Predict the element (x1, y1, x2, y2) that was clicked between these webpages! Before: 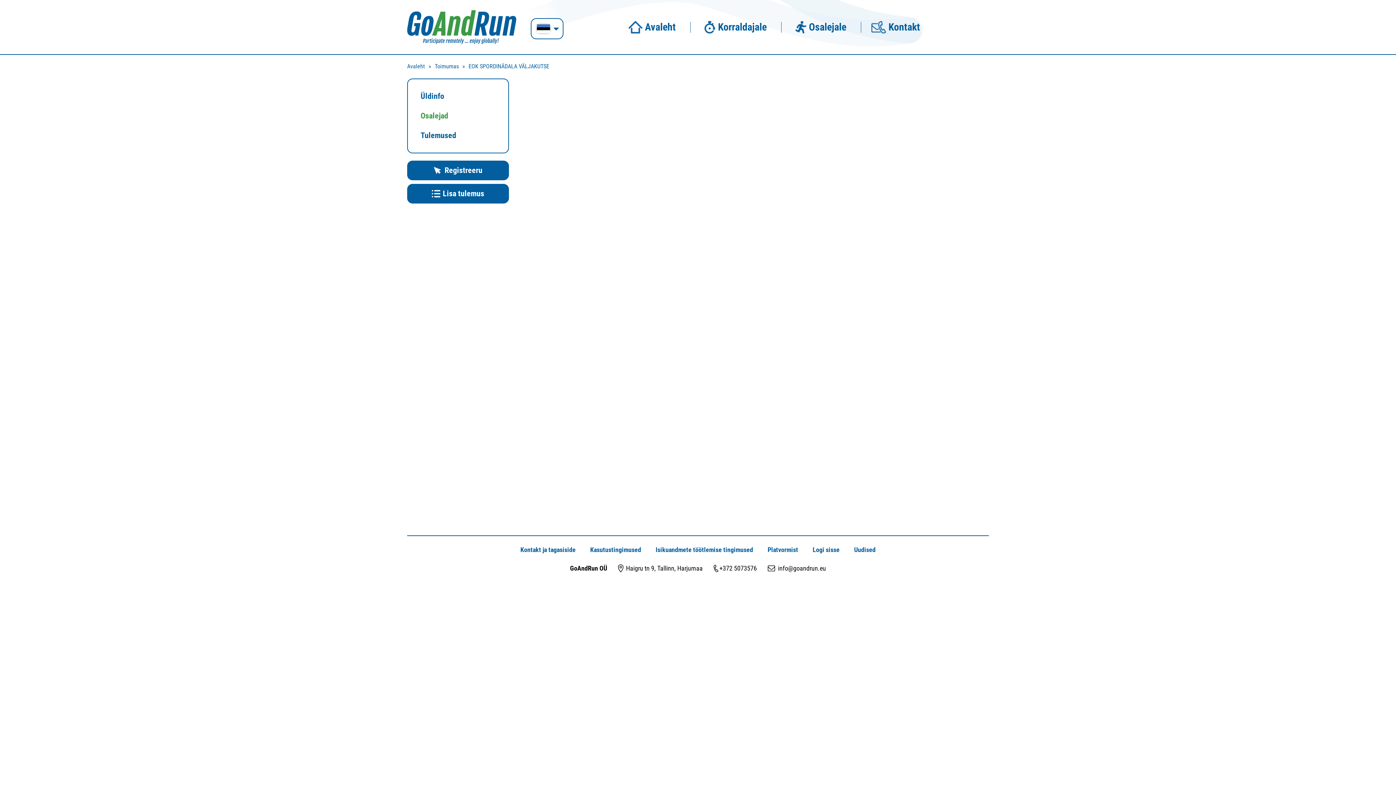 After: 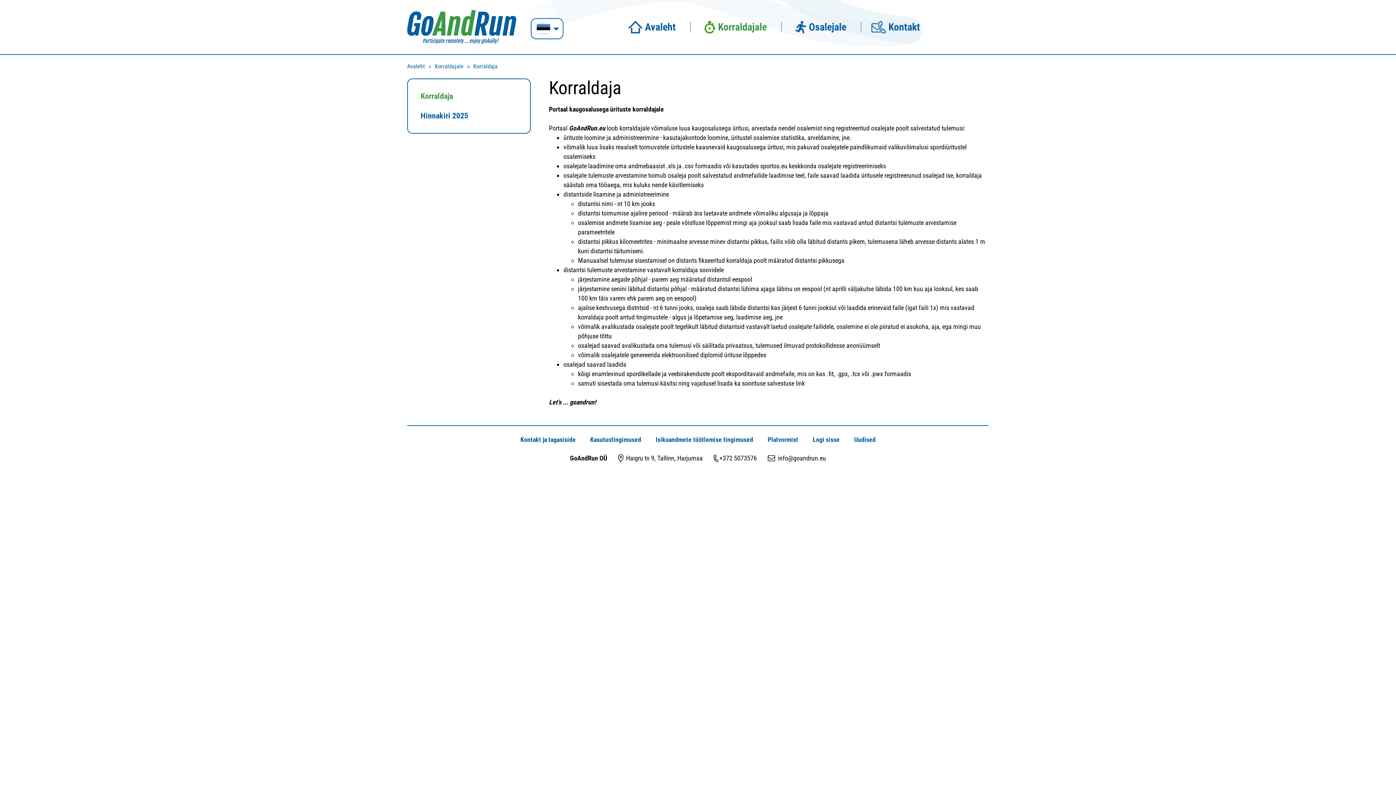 Action: label: Korraldajale bbox: (690, 21, 781, 32)